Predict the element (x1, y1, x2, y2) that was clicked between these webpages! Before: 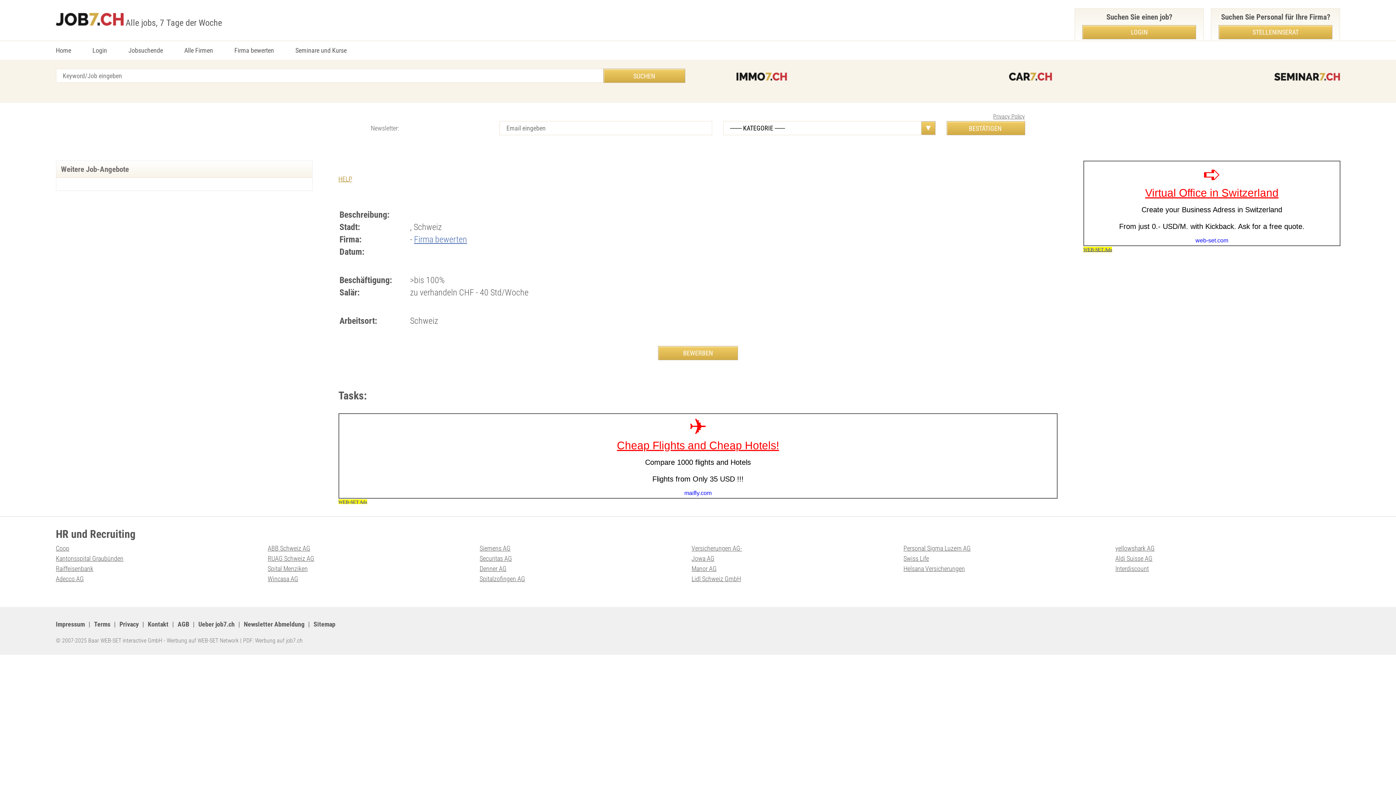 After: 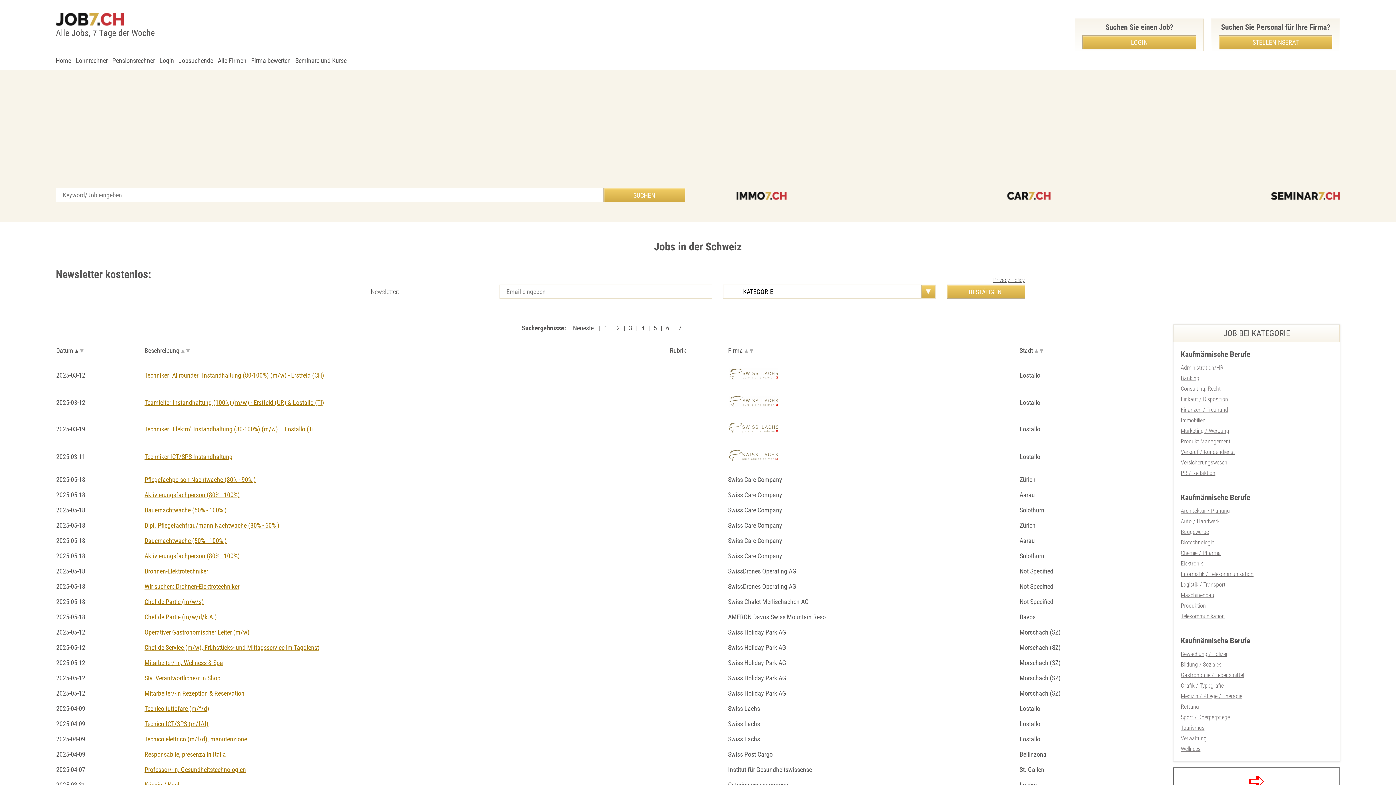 Action: bbox: (903, 554, 929, 562) label: Swiss Life